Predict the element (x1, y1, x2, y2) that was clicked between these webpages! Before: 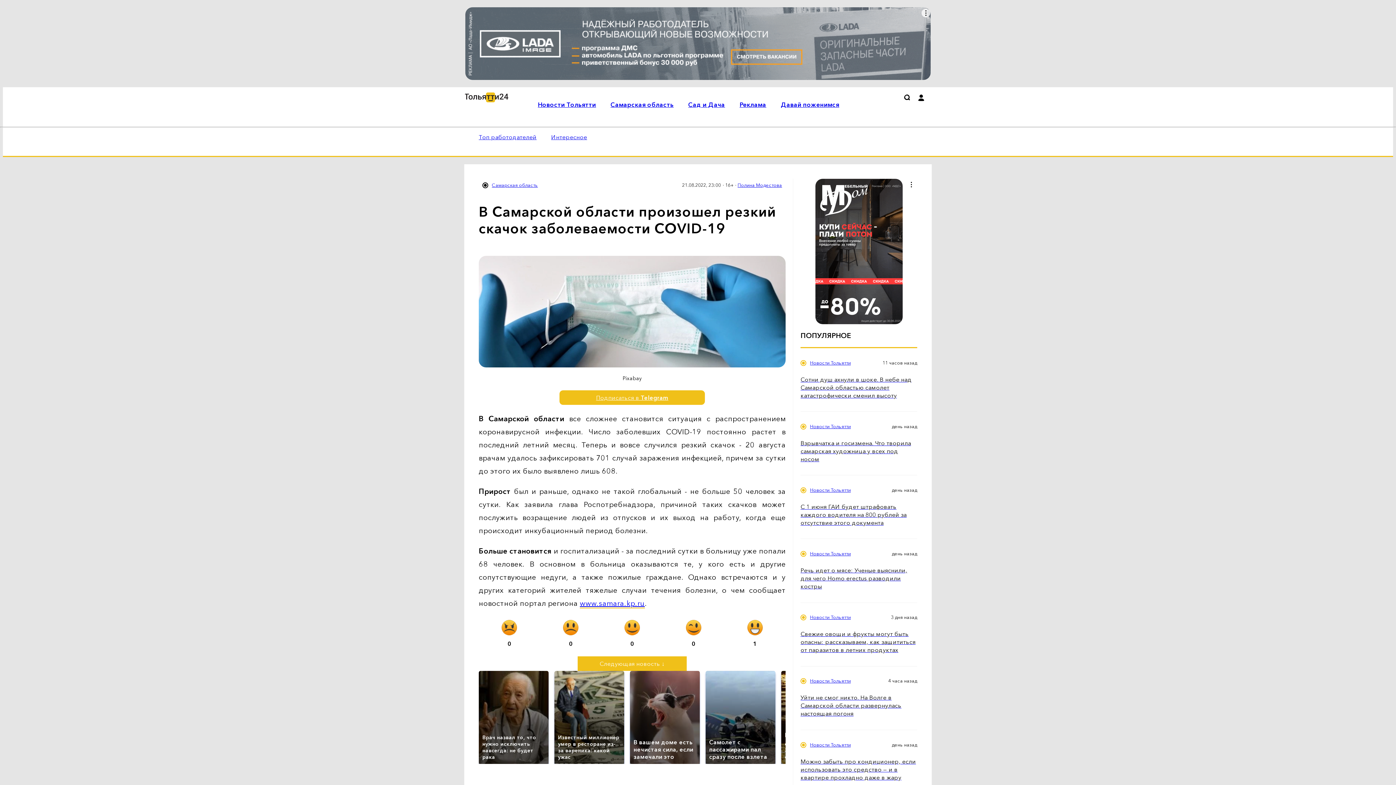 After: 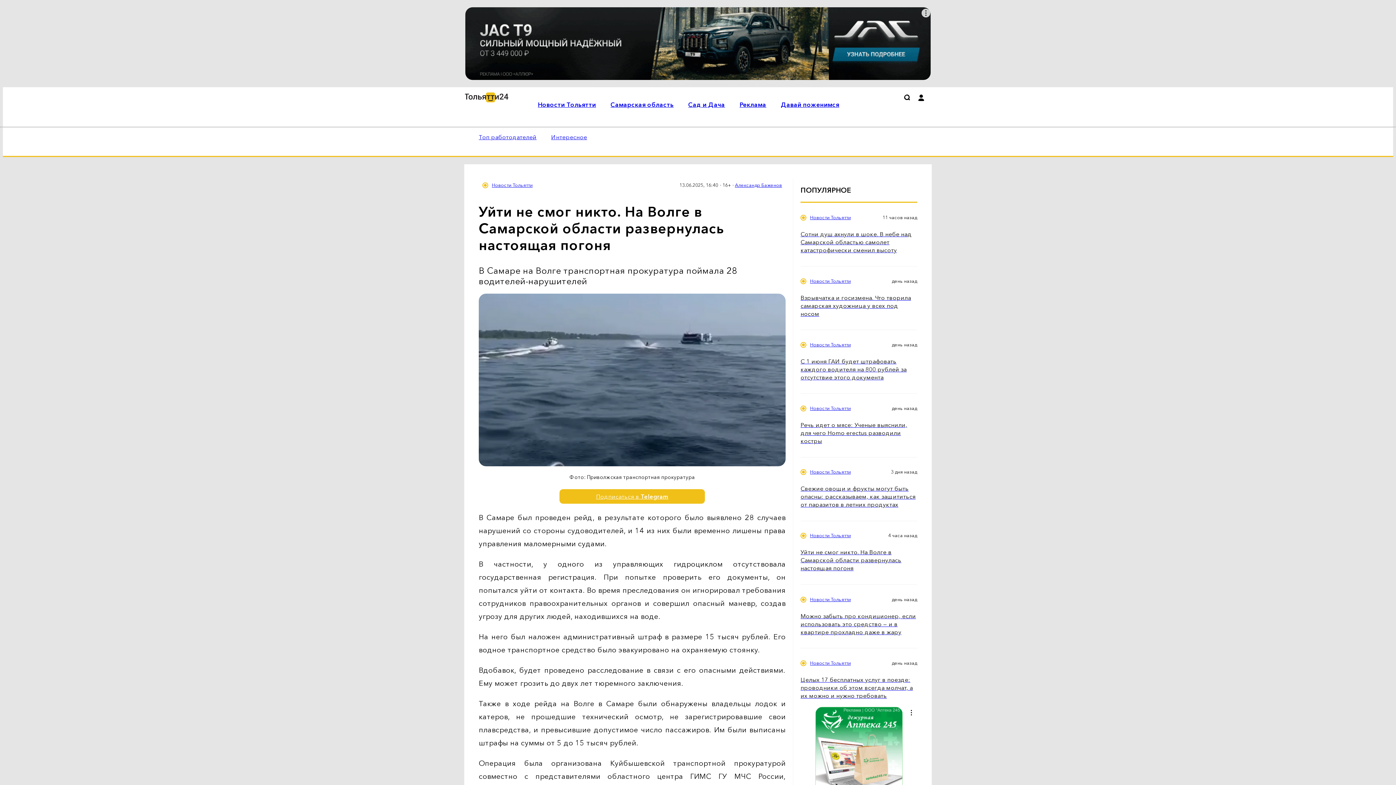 Action: label: Уйти не смог никто. На Волге в Самарской области развернулась настоящая погоня bbox: (800, 693, 917, 717)